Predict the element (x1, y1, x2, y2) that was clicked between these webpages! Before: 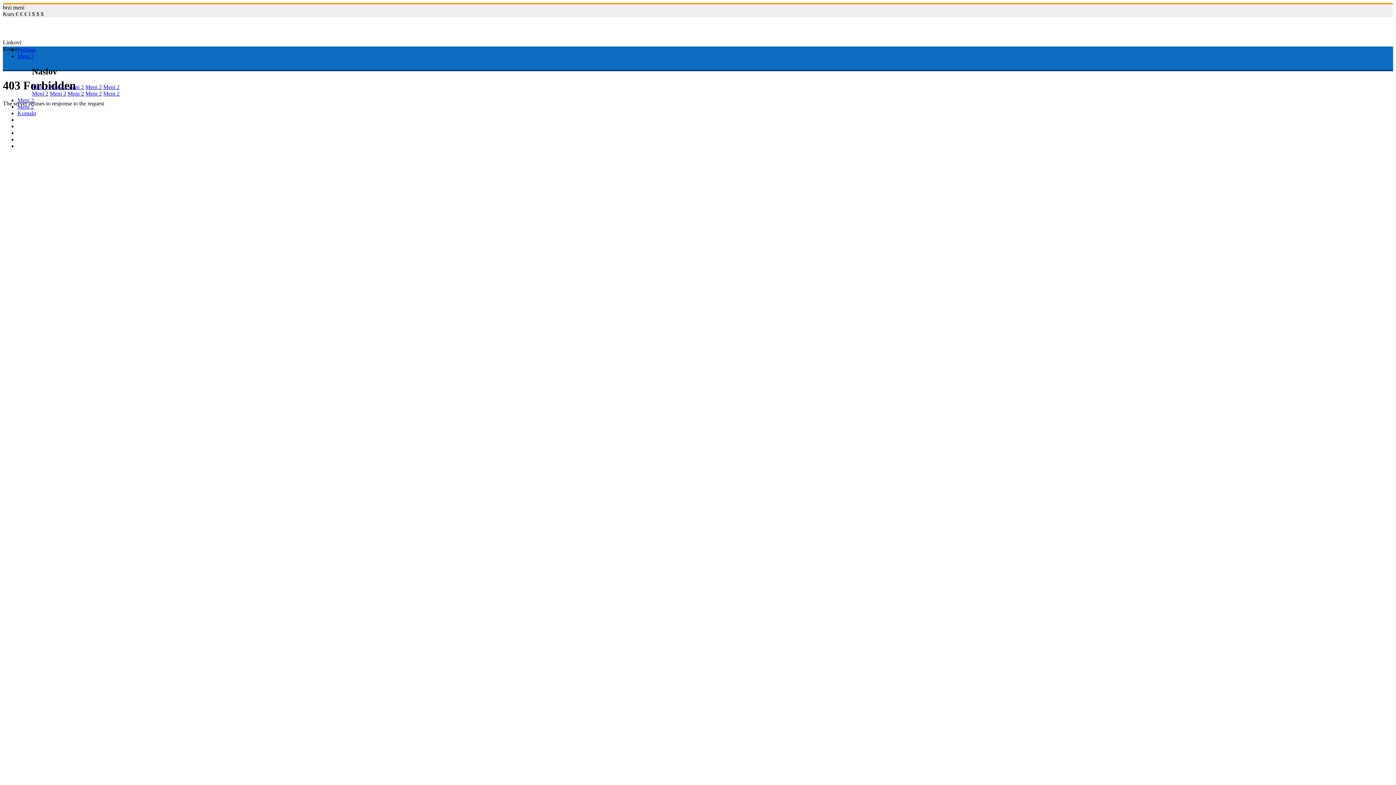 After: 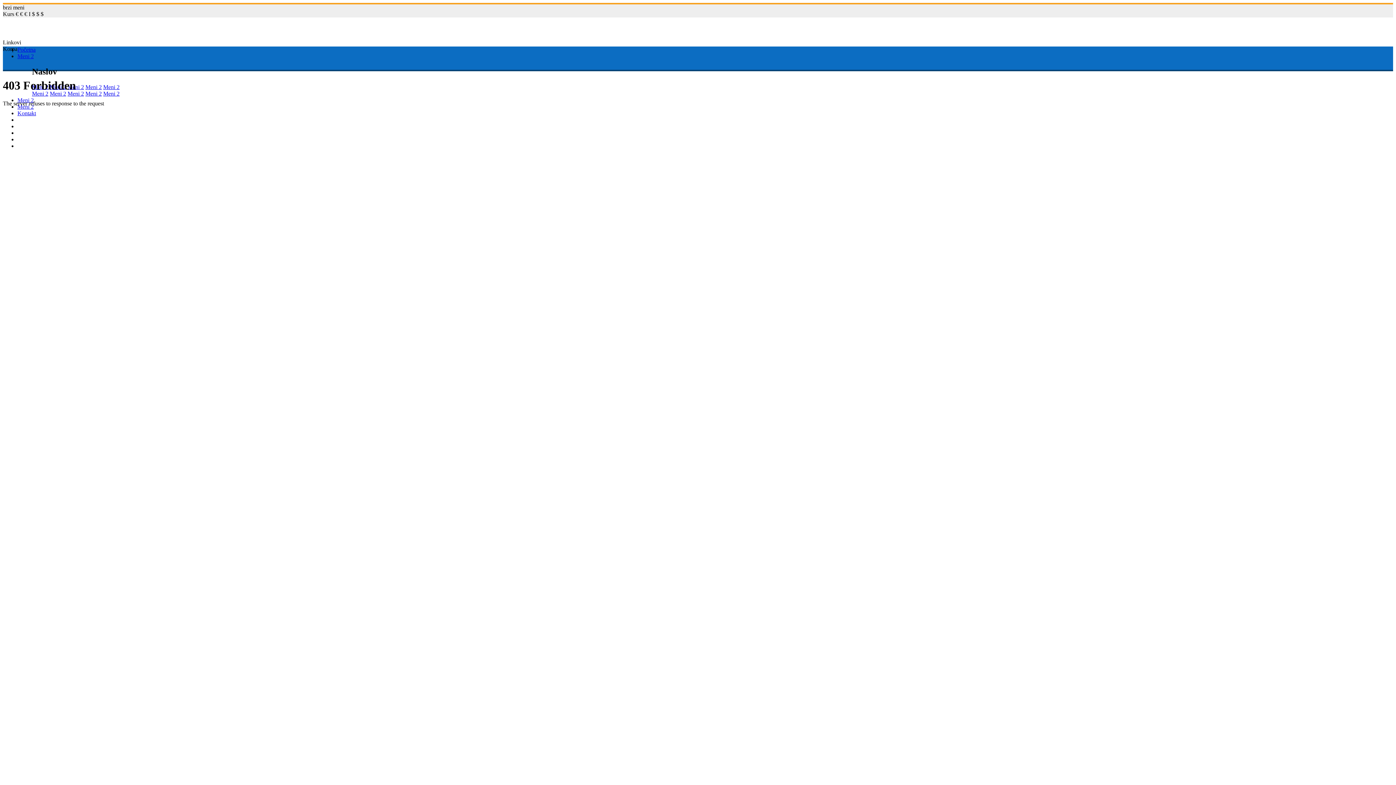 Action: label: Meni 2 bbox: (85, 90, 101, 96)